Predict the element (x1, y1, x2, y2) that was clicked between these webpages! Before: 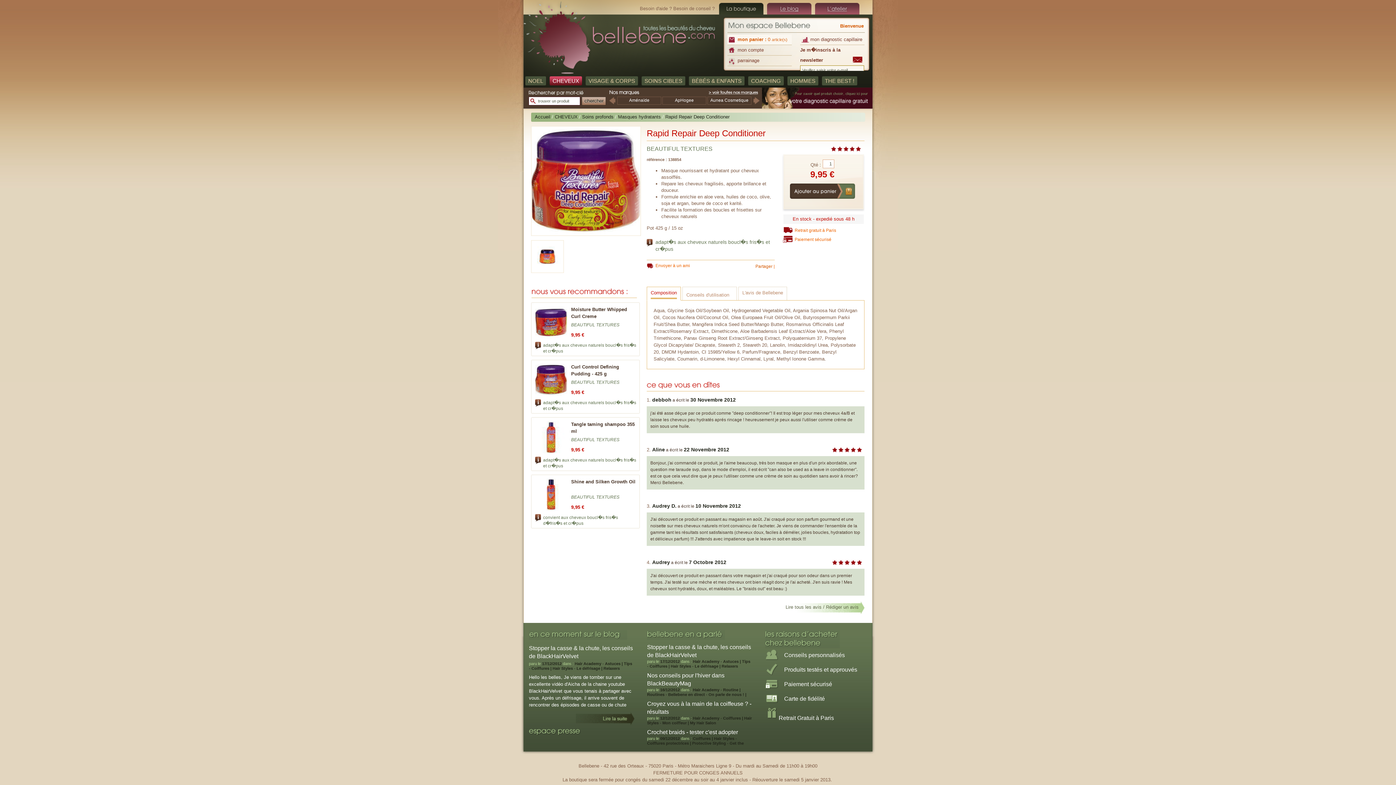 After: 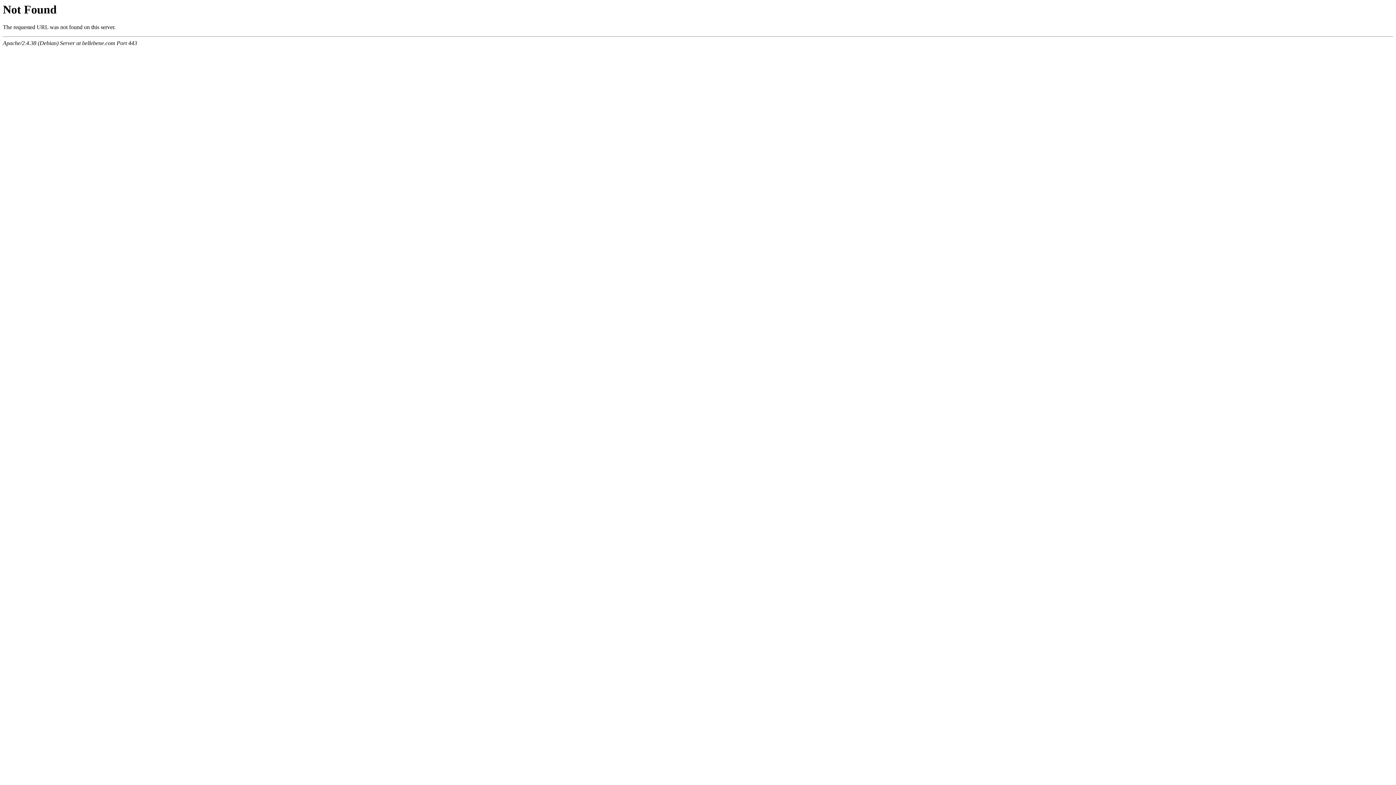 Action: label: Envoyer à un ami bbox: (646, 262, 690, 268)